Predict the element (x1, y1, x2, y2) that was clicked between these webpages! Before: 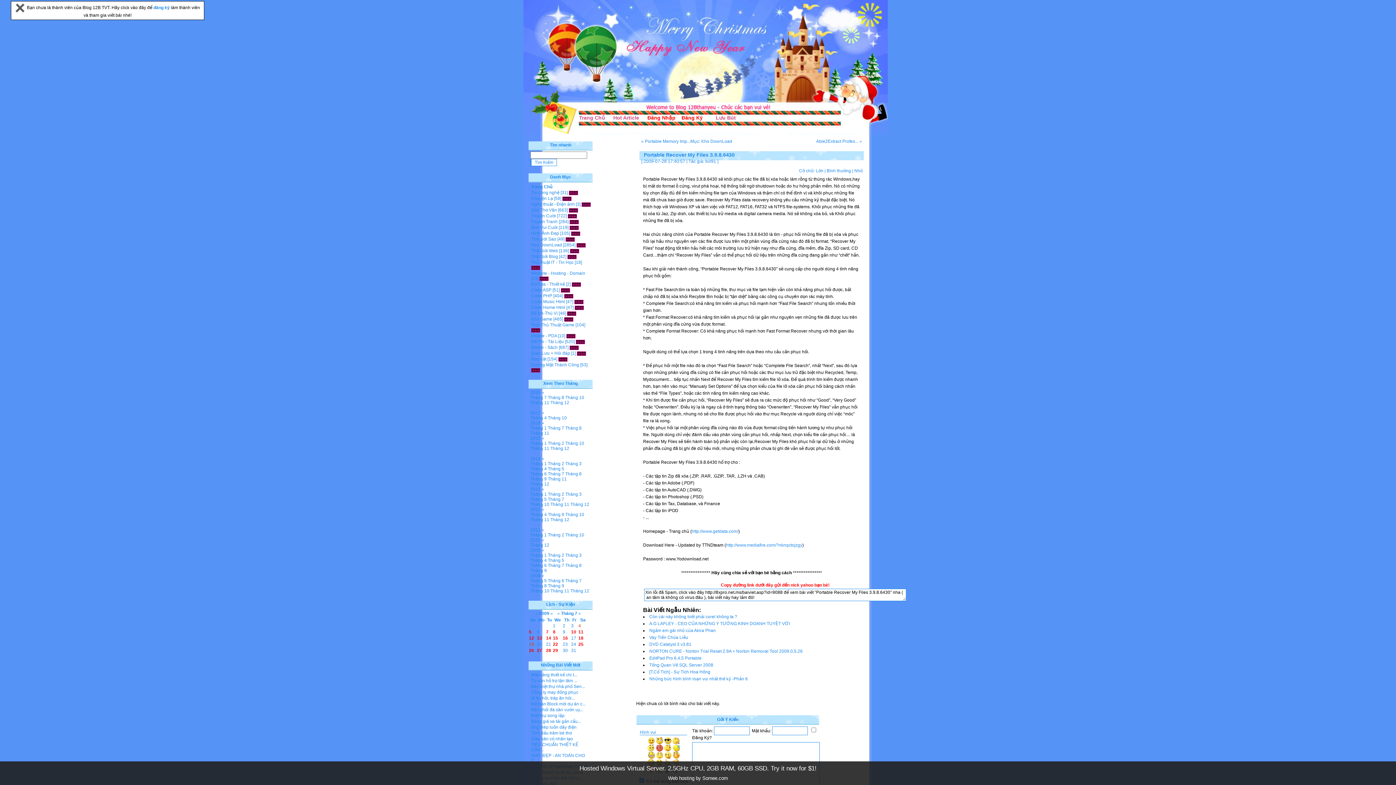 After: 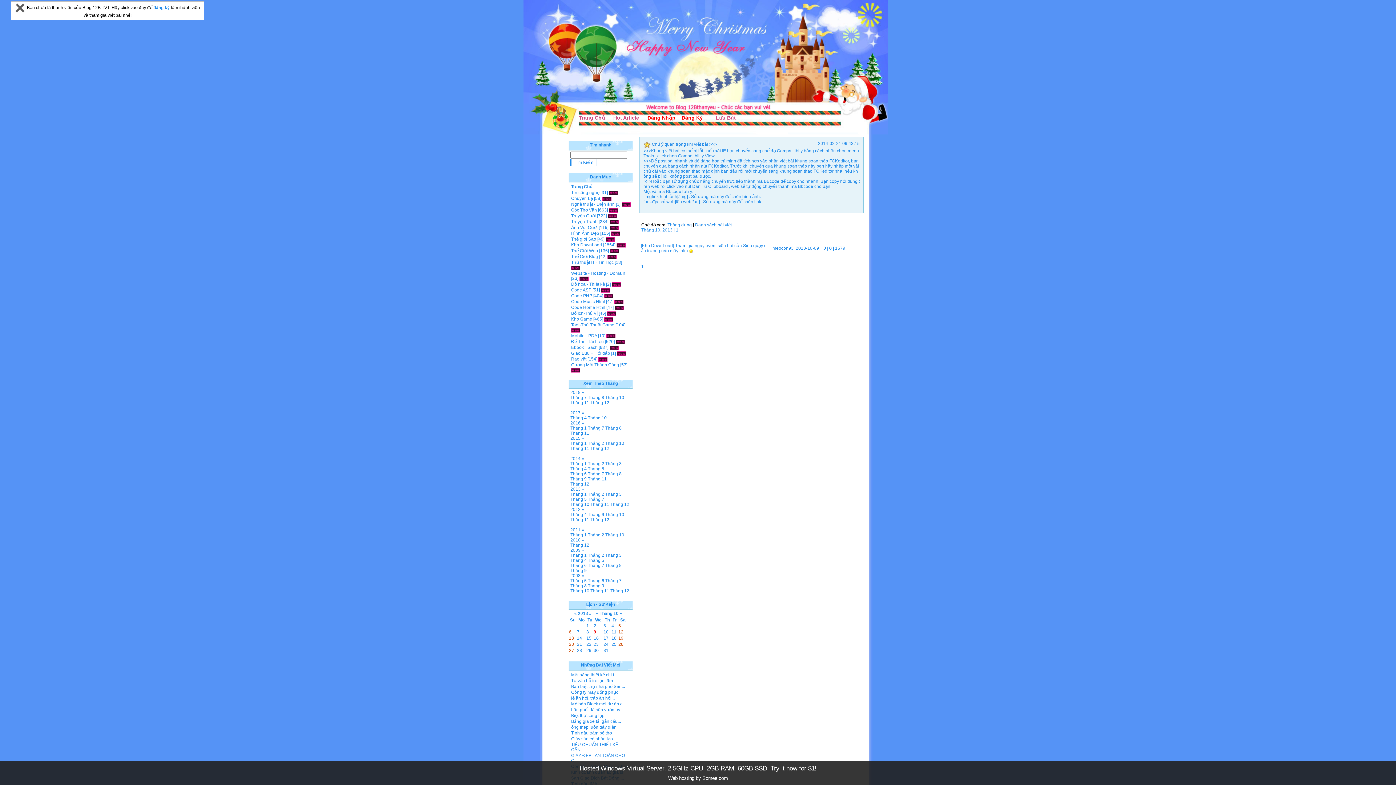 Action: bbox: (530, 502, 549, 507) label: Tháng 10